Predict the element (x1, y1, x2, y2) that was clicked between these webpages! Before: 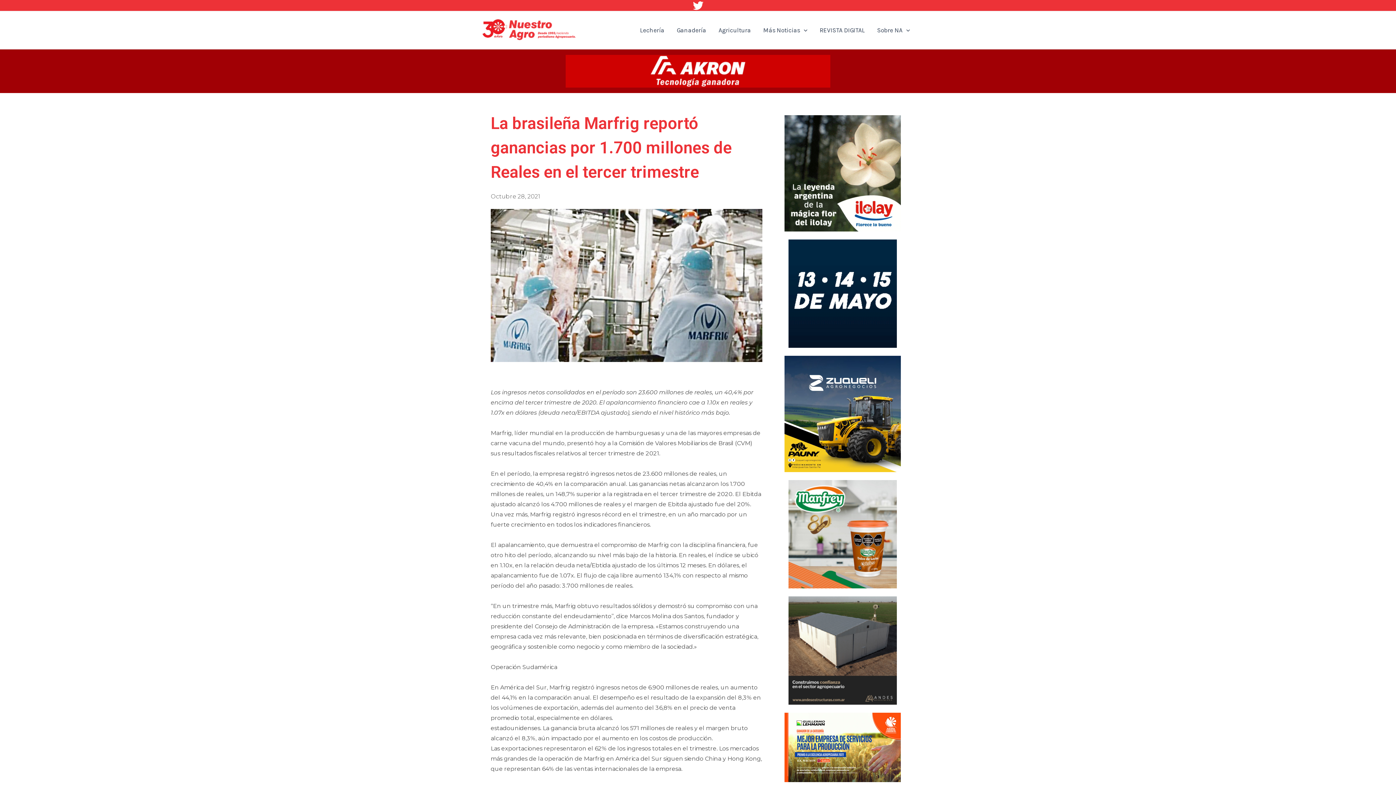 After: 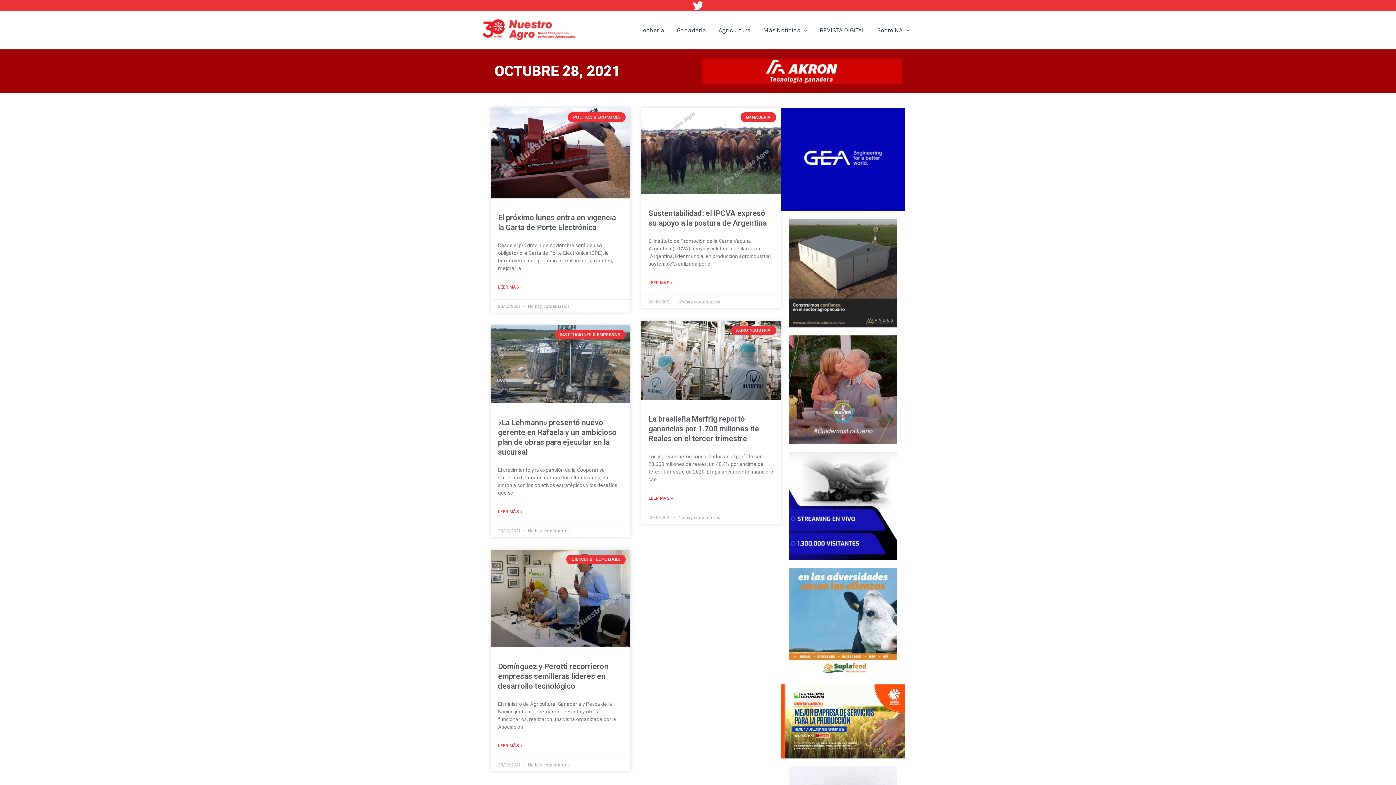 Action: label: Octubre 28, 2021 bbox: (490, 191, 540, 201)